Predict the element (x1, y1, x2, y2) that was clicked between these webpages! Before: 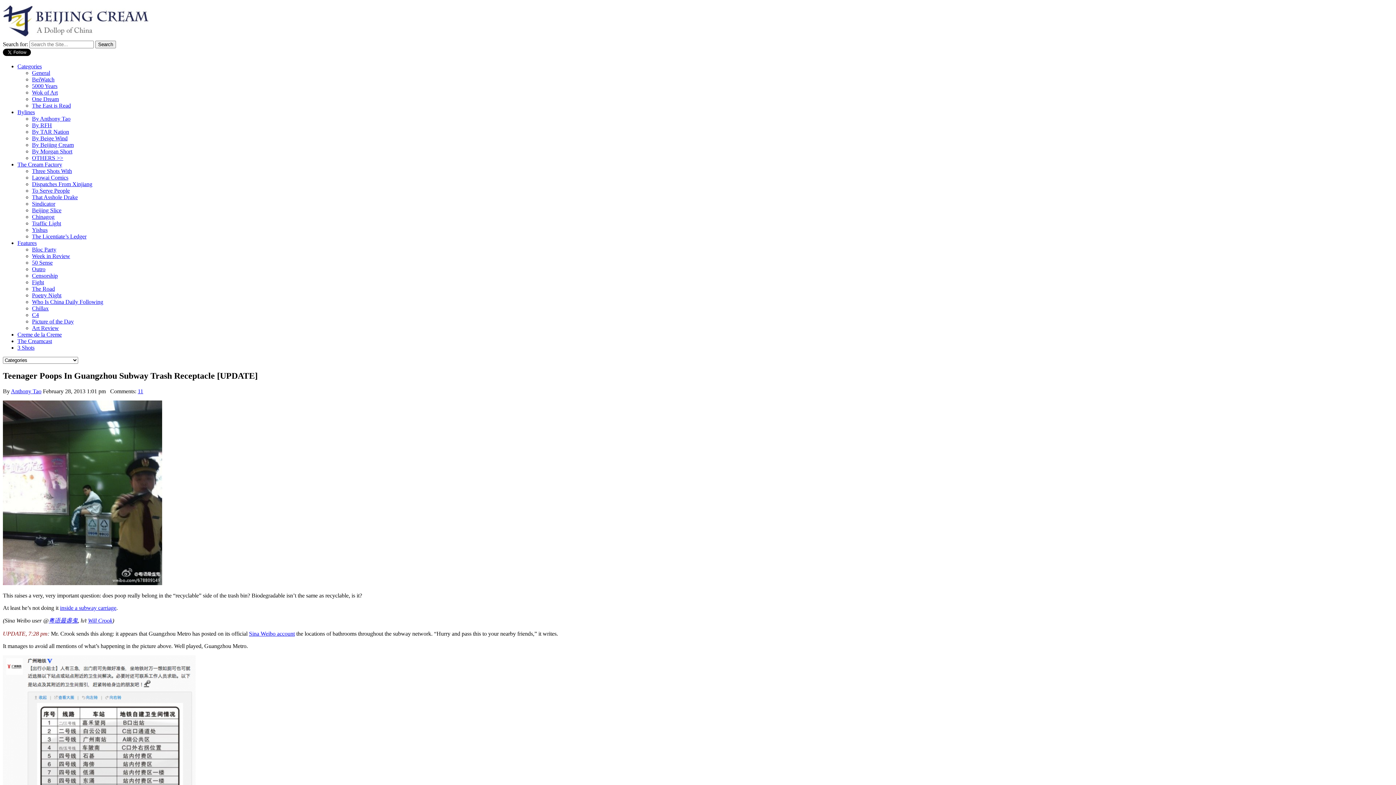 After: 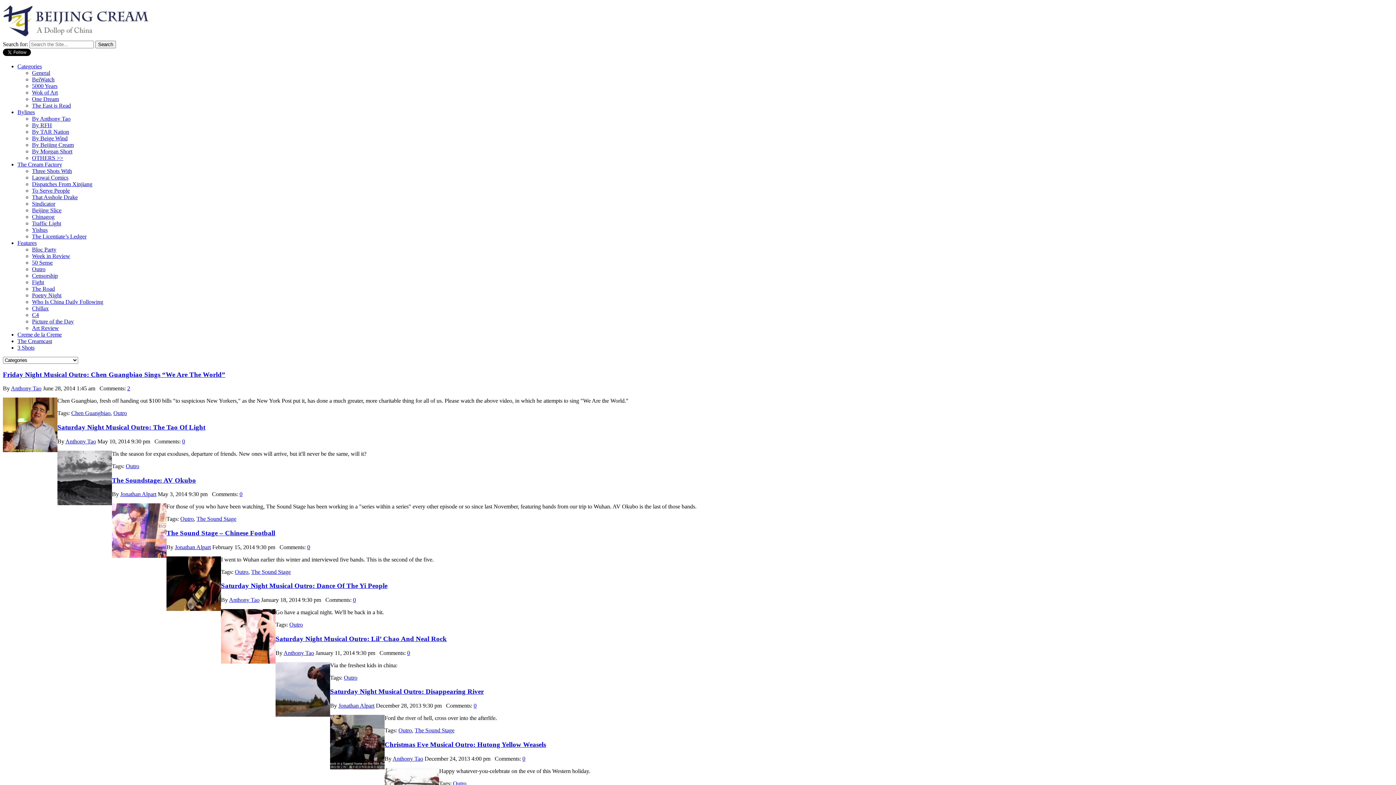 Action: bbox: (32, 266, 45, 272) label: Outro